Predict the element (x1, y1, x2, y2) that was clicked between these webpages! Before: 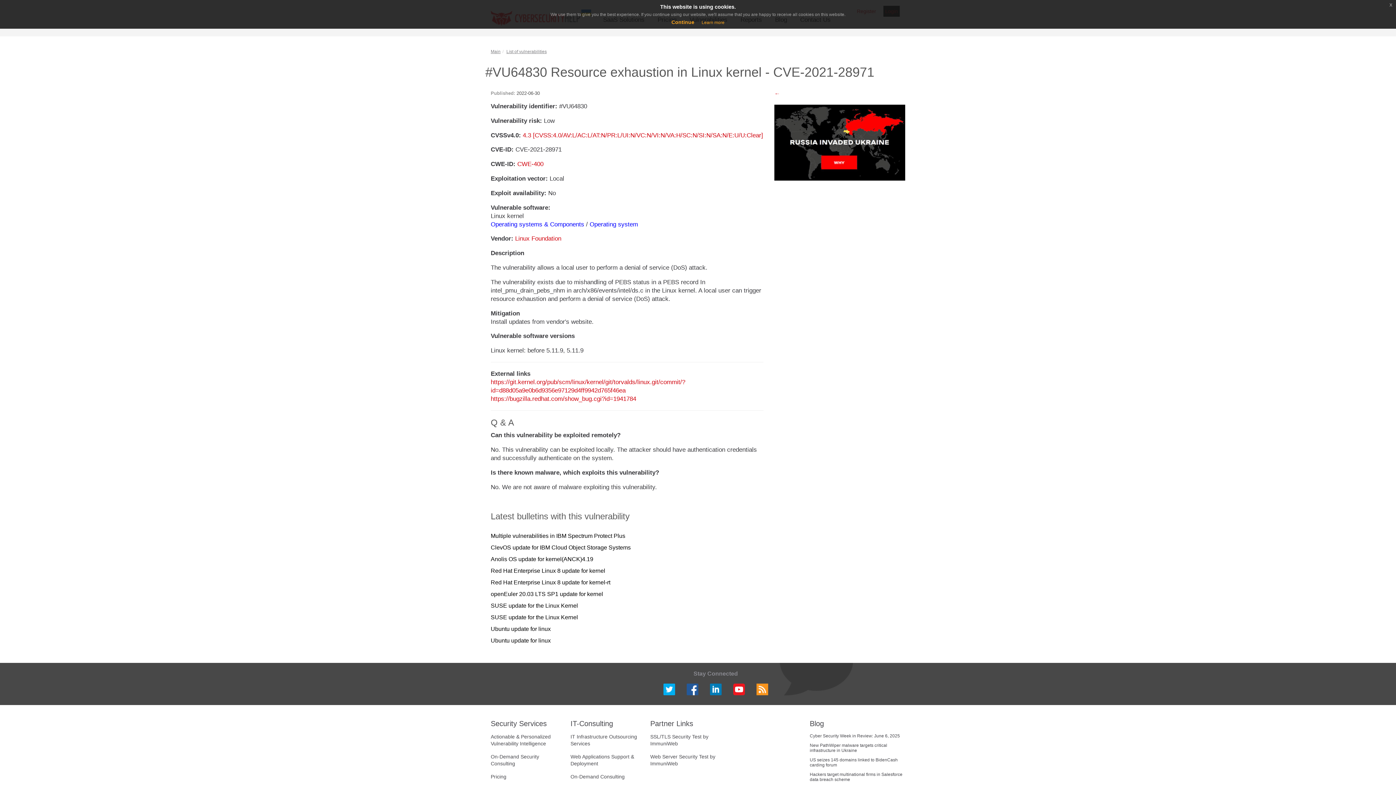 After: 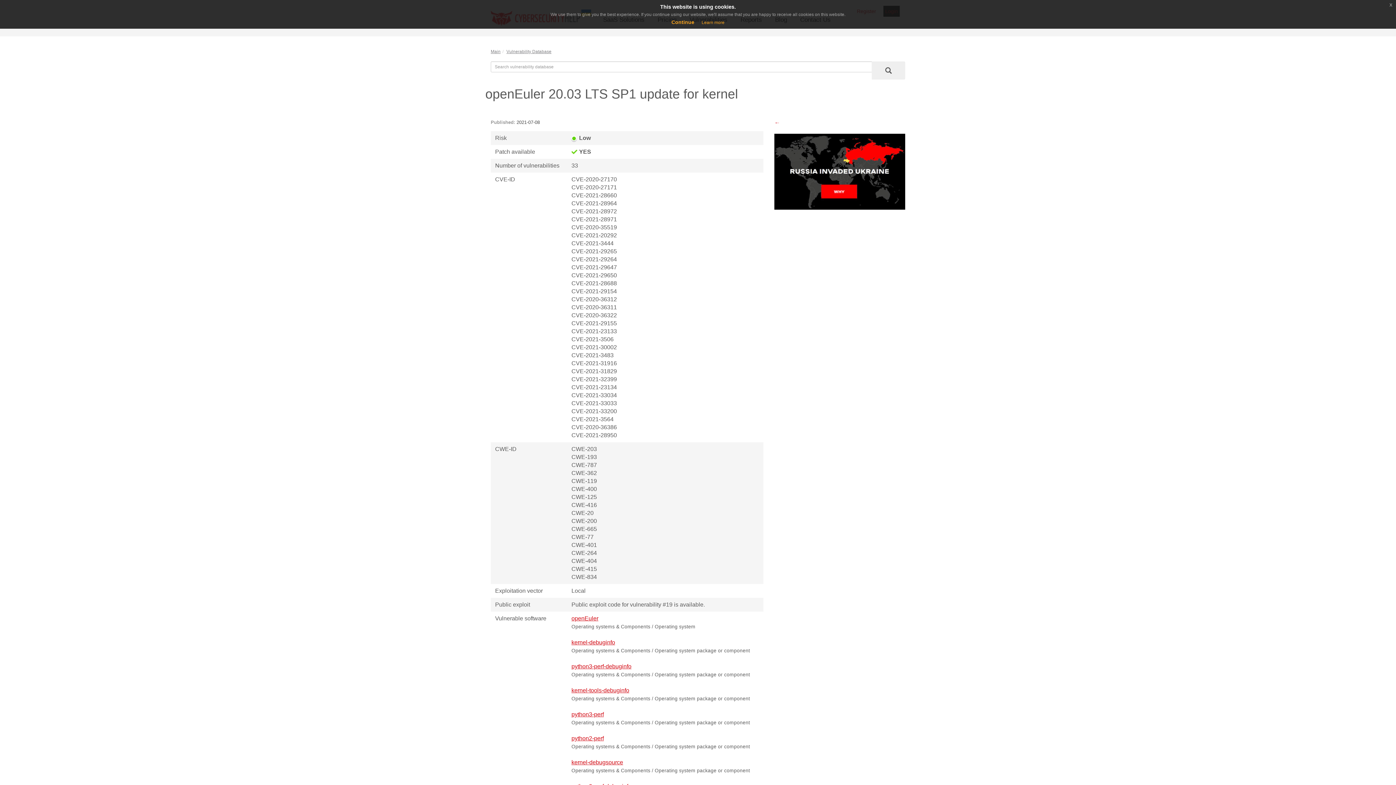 Action: label: openEuler 20.03 LTS SP1 update for kernel bbox: (490, 591, 603, 597)